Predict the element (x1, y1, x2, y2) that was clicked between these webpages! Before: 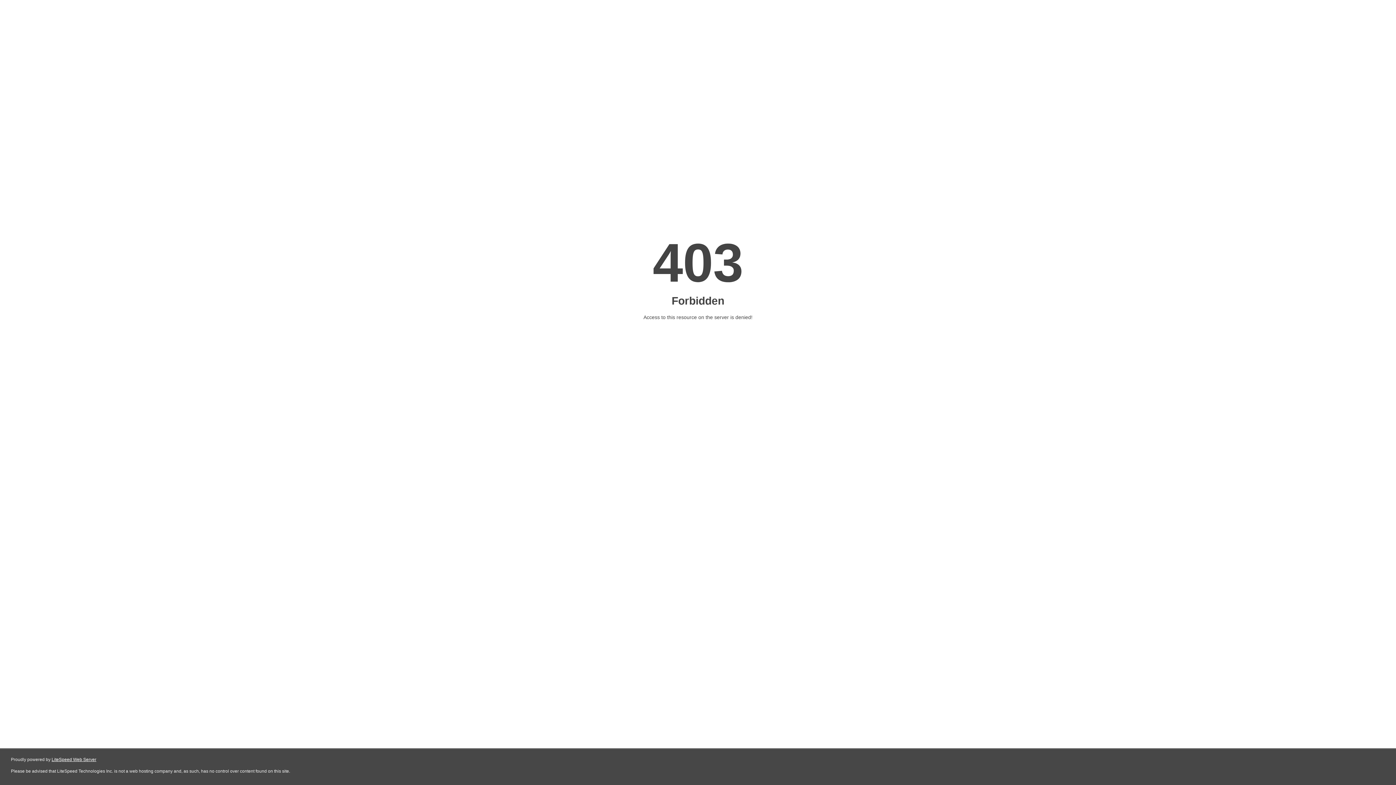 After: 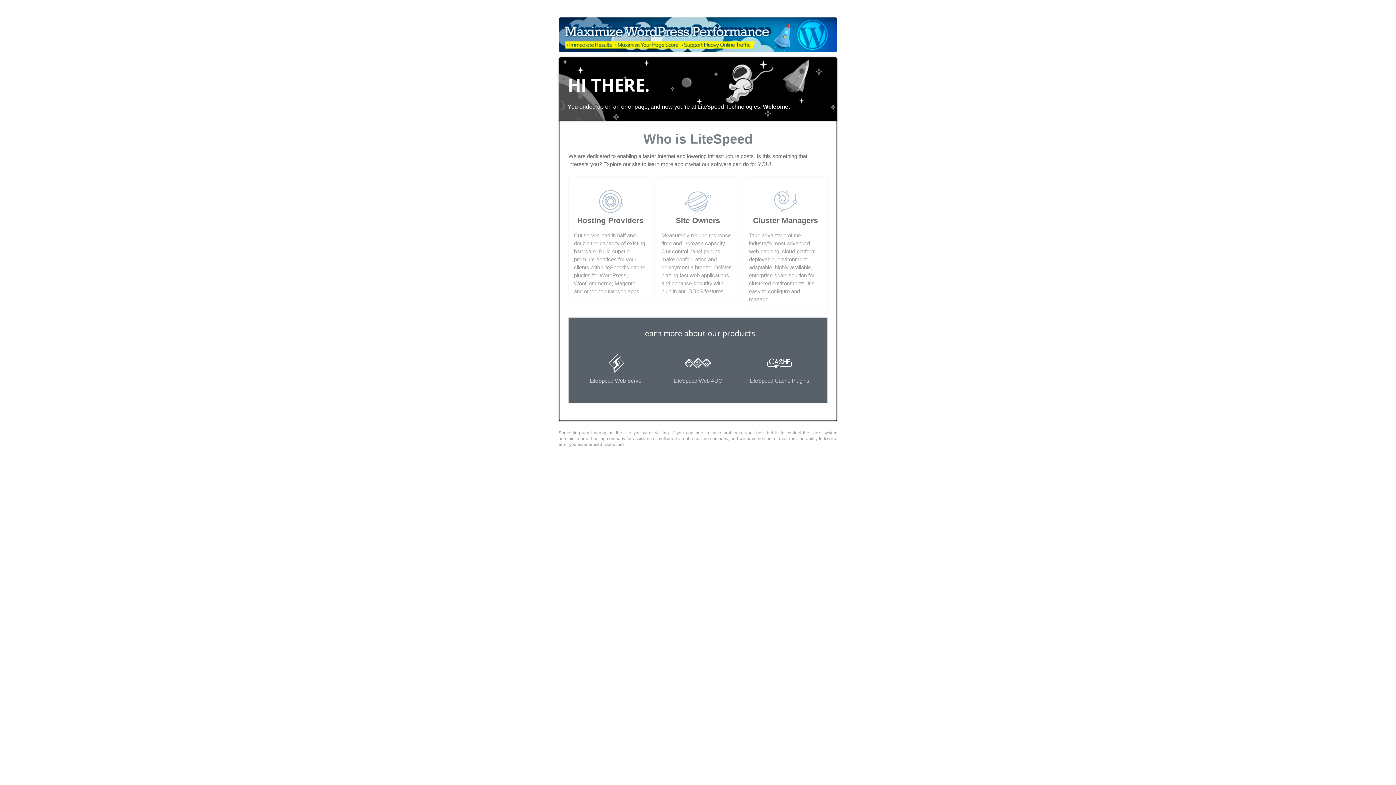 Action: label: LiteSpeed Web Server bbox: (51, 757, 96, 762)